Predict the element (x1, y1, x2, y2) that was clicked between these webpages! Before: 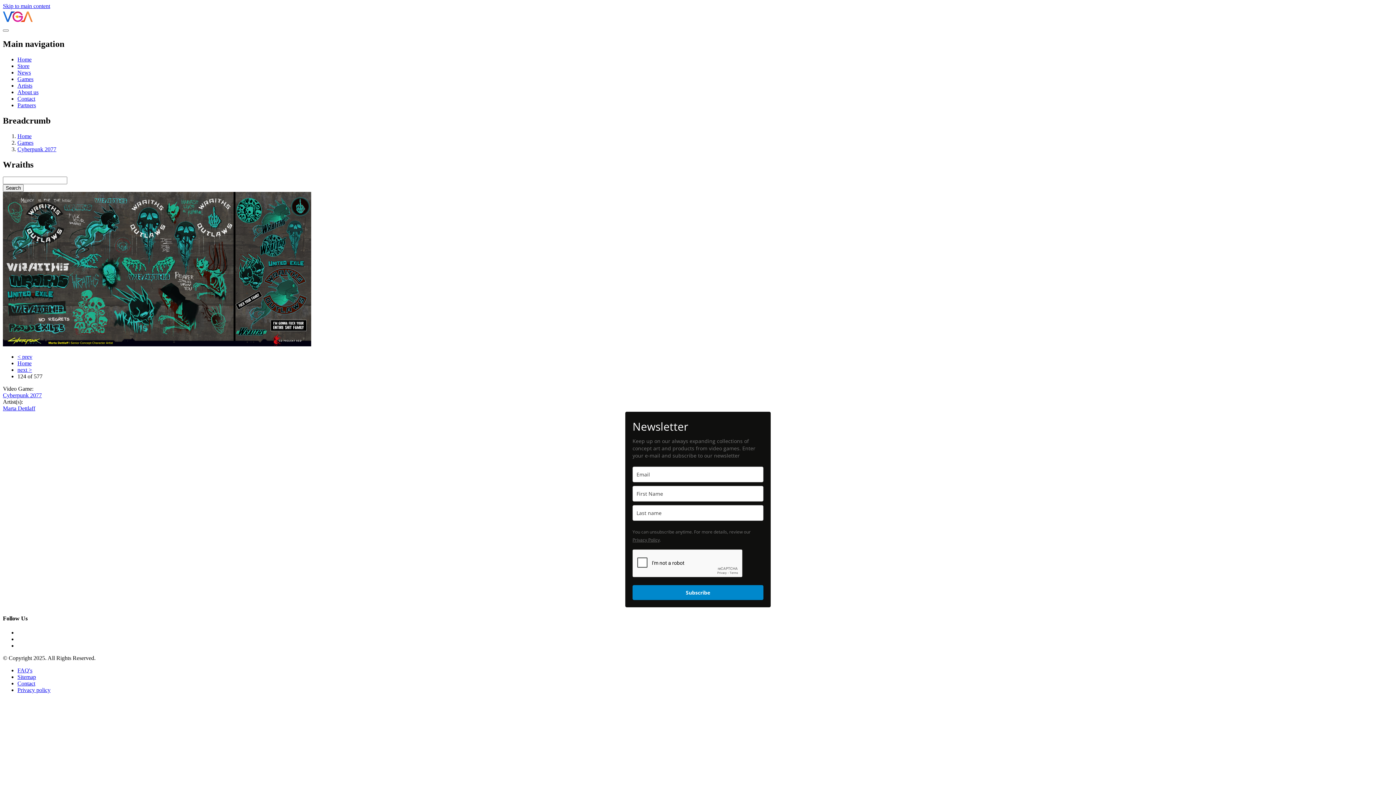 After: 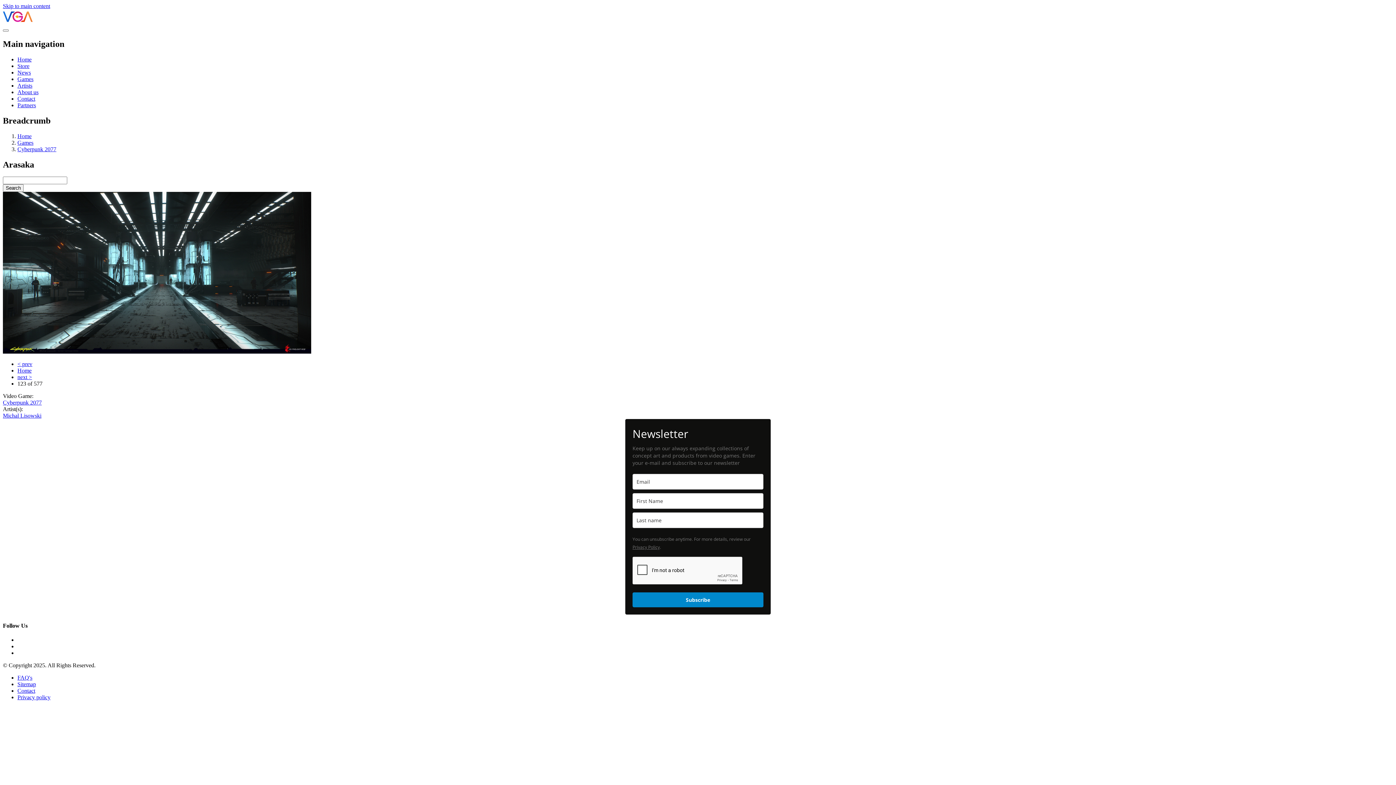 Action: label: < prev bbox: (17, 353, 32, 360)